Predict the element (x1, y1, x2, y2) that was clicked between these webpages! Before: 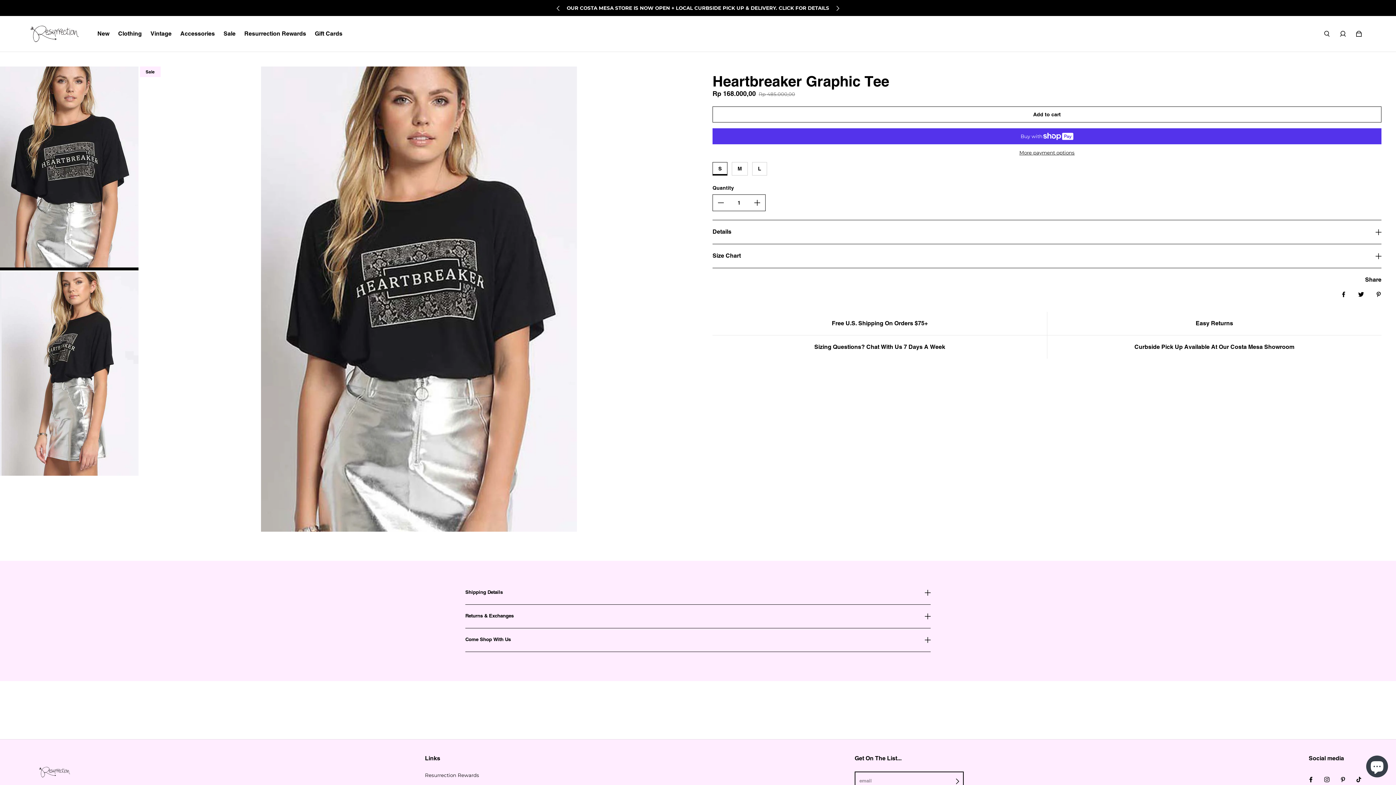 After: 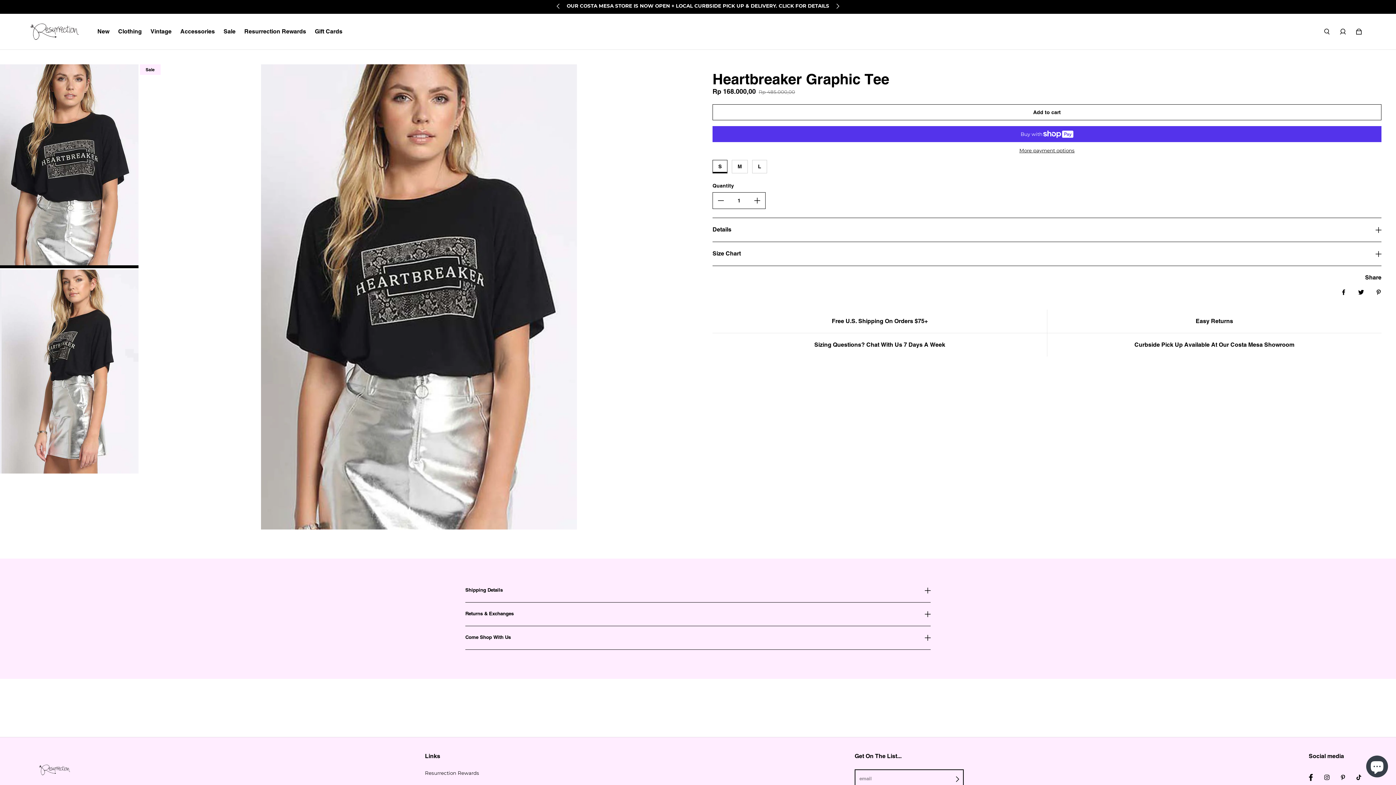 Action: bbox: (1303, 771, 1319, 787) label: Facebook